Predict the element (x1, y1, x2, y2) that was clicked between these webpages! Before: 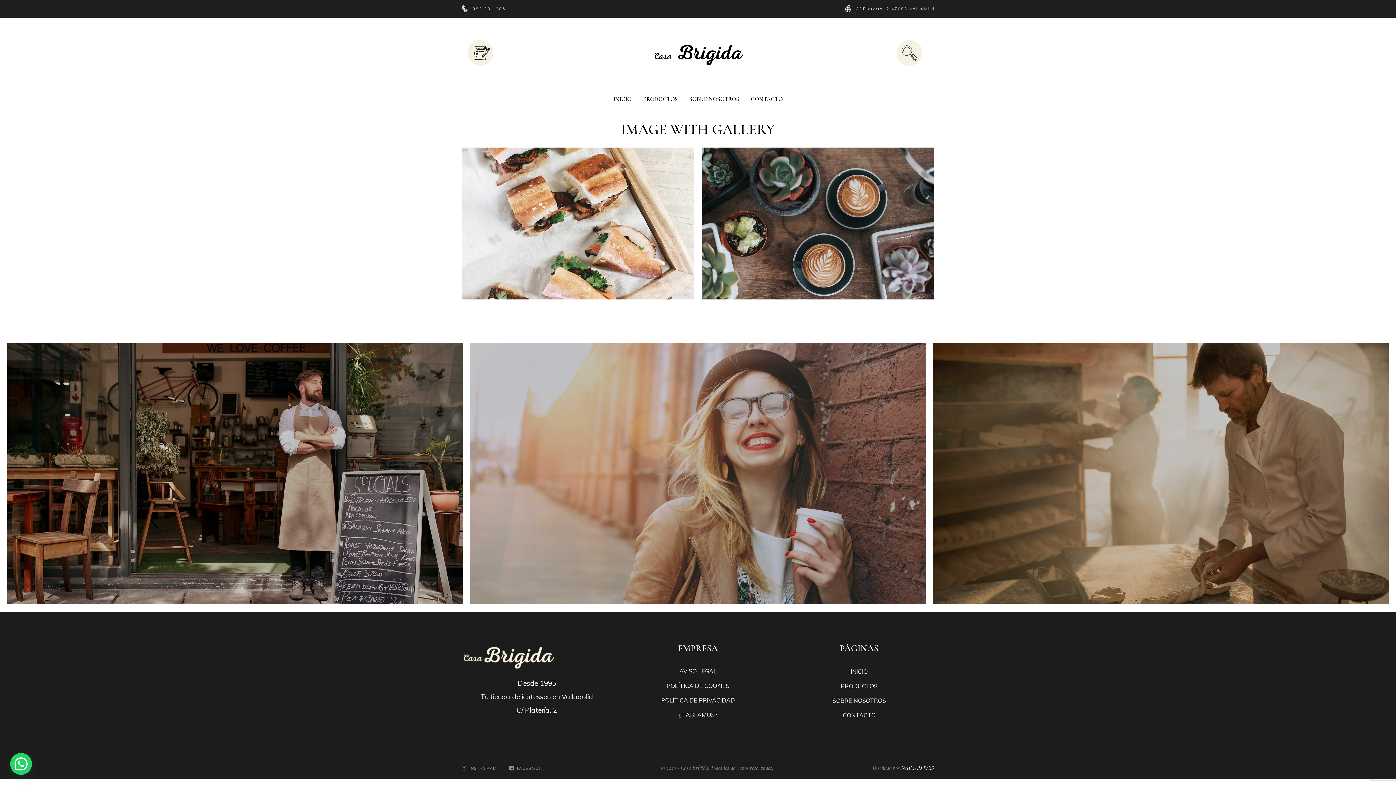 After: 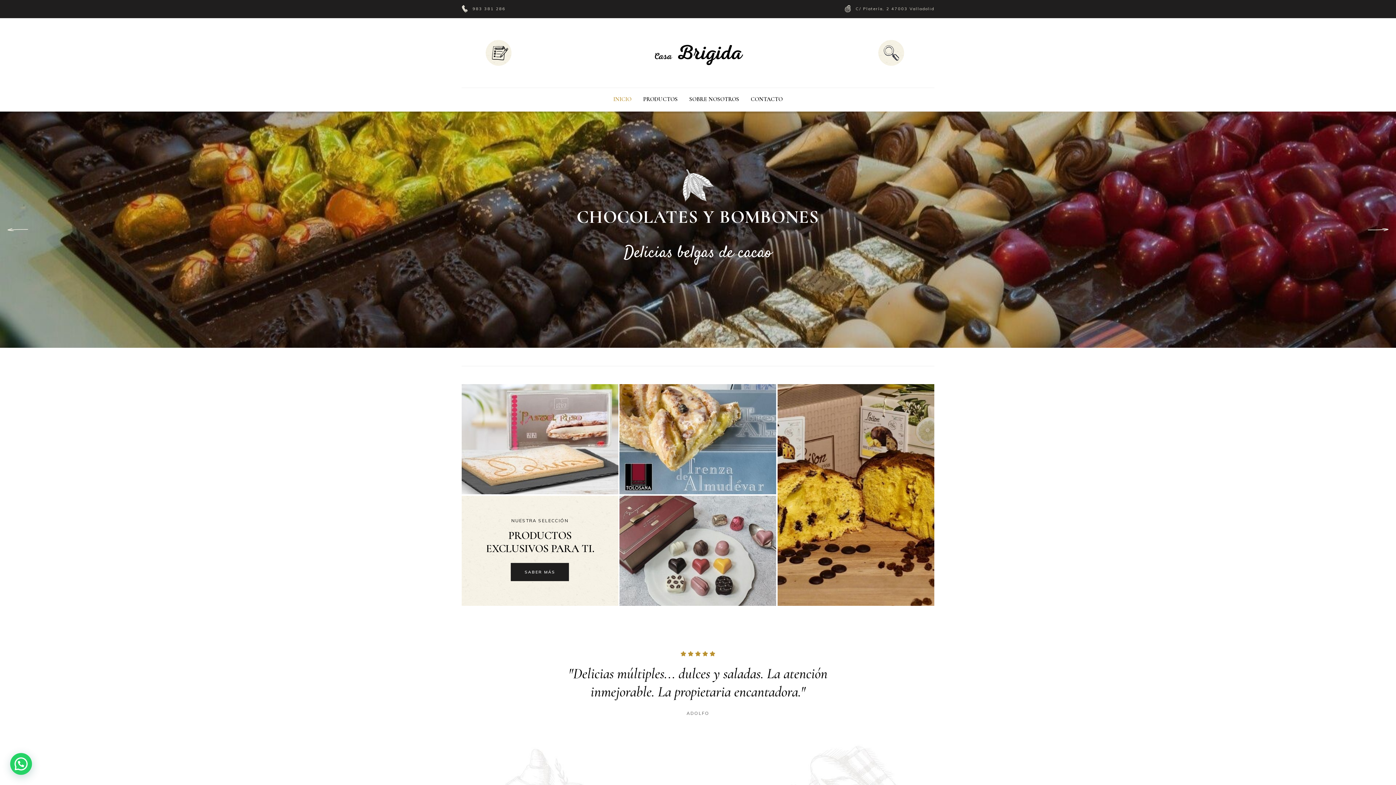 Action: bbox: (461, 644, 612, 669)